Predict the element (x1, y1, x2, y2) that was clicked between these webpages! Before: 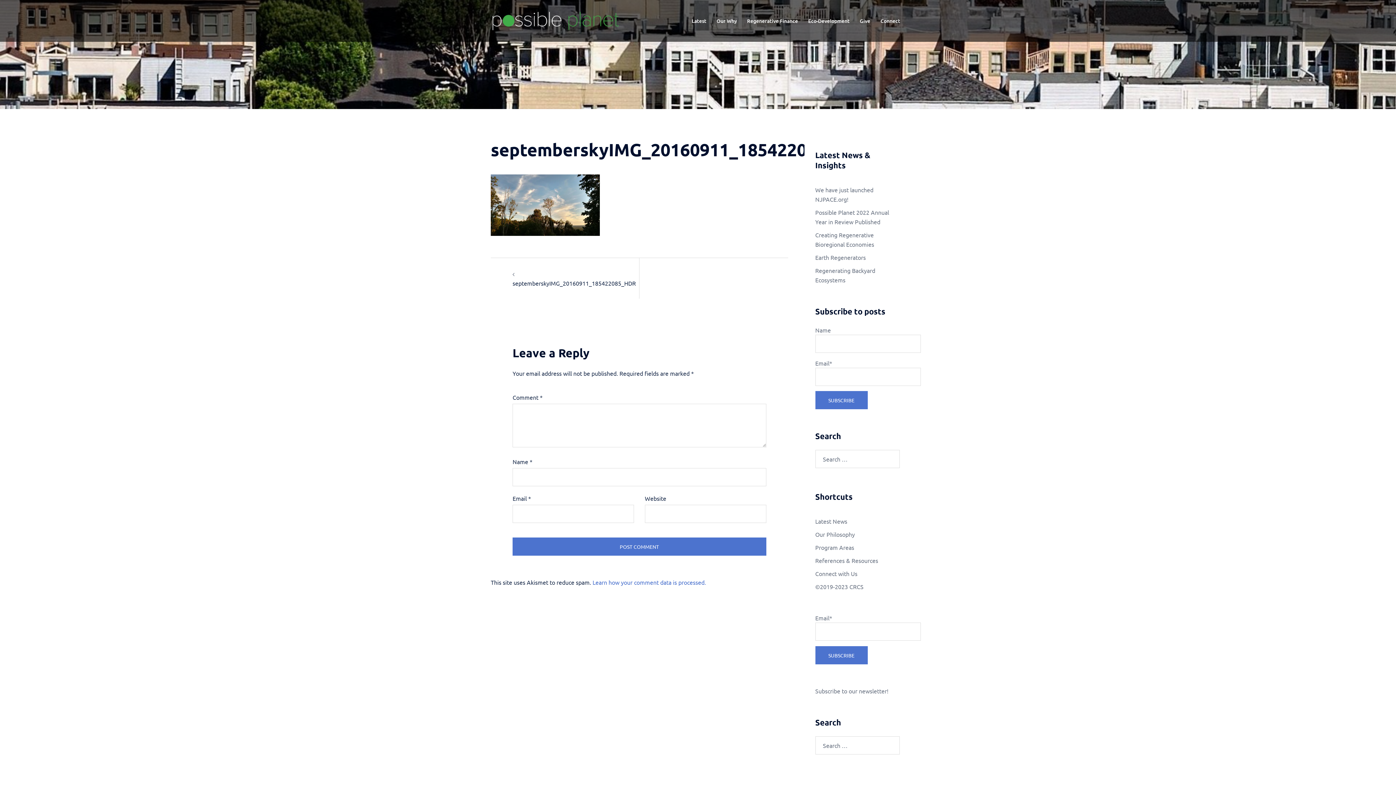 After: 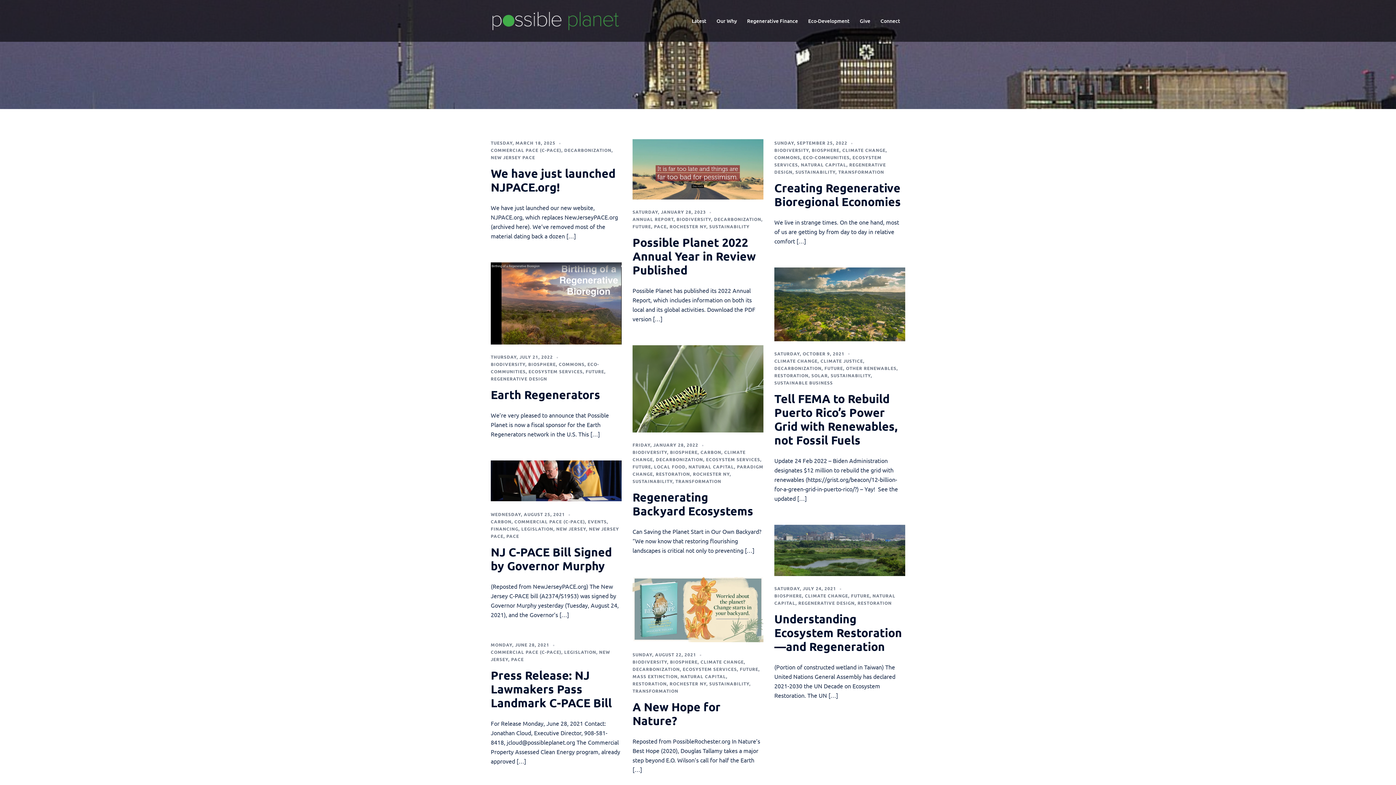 Action: label: Latest News bbox: (815, 517, 847, 525)